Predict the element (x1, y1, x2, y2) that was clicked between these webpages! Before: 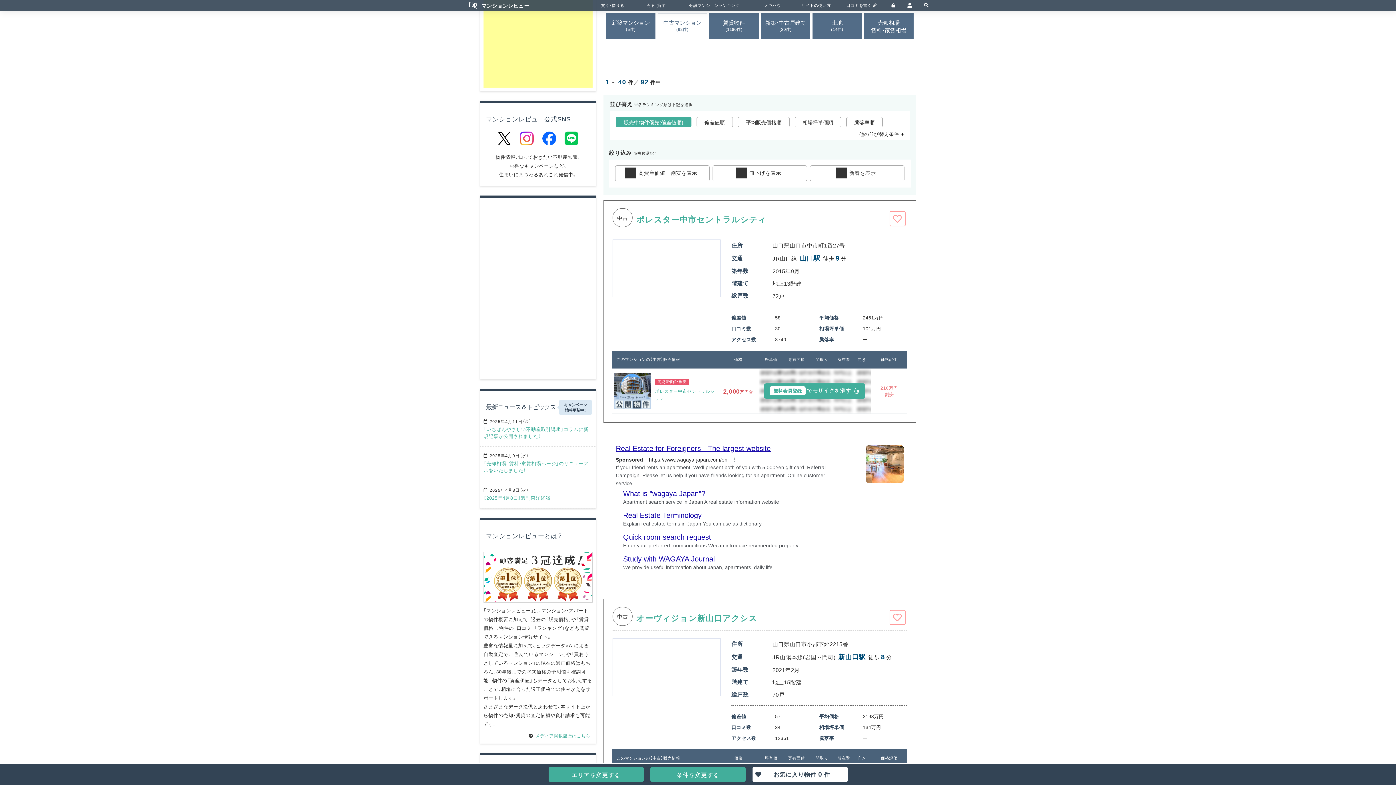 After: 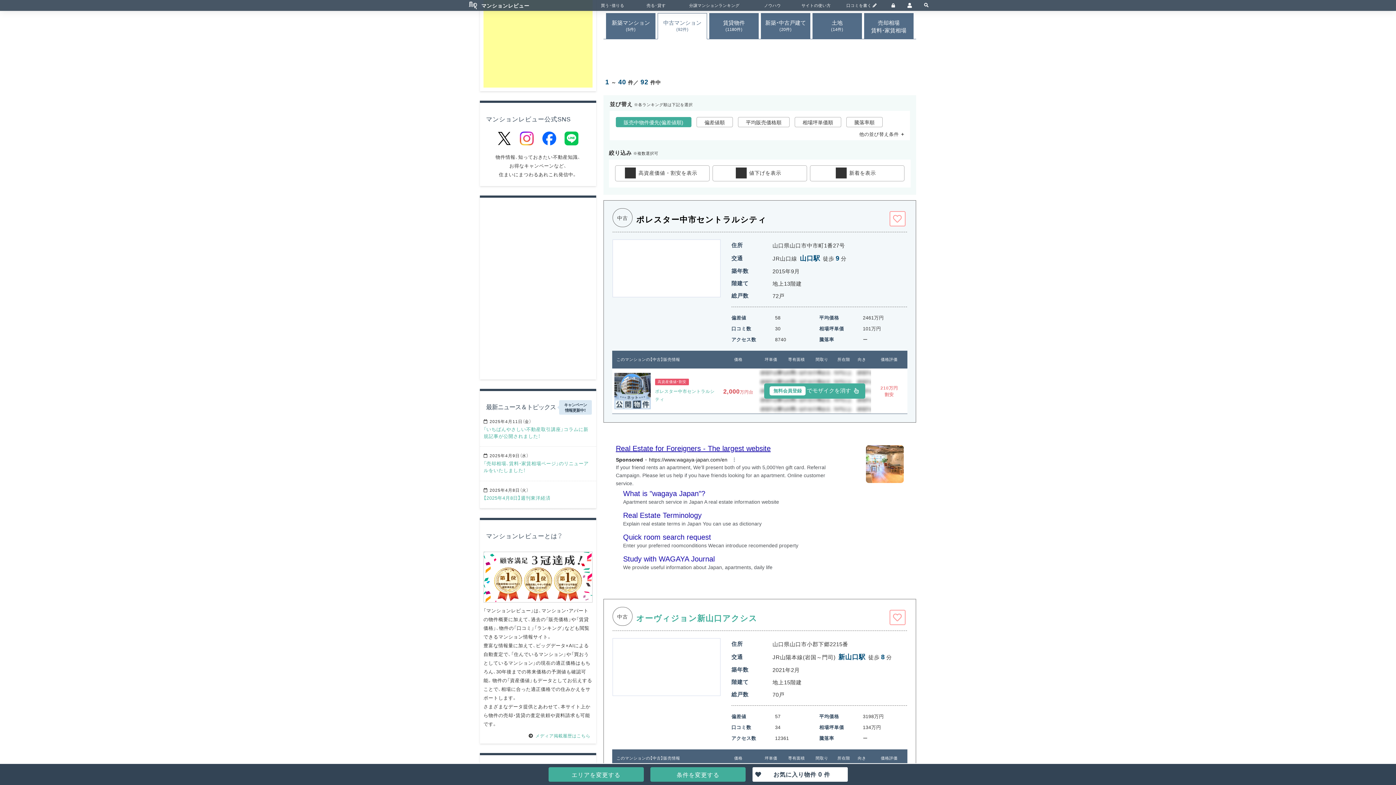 Action: bbox: (636, 212, 766, 224) label: ポレスター中市セントラルシティ